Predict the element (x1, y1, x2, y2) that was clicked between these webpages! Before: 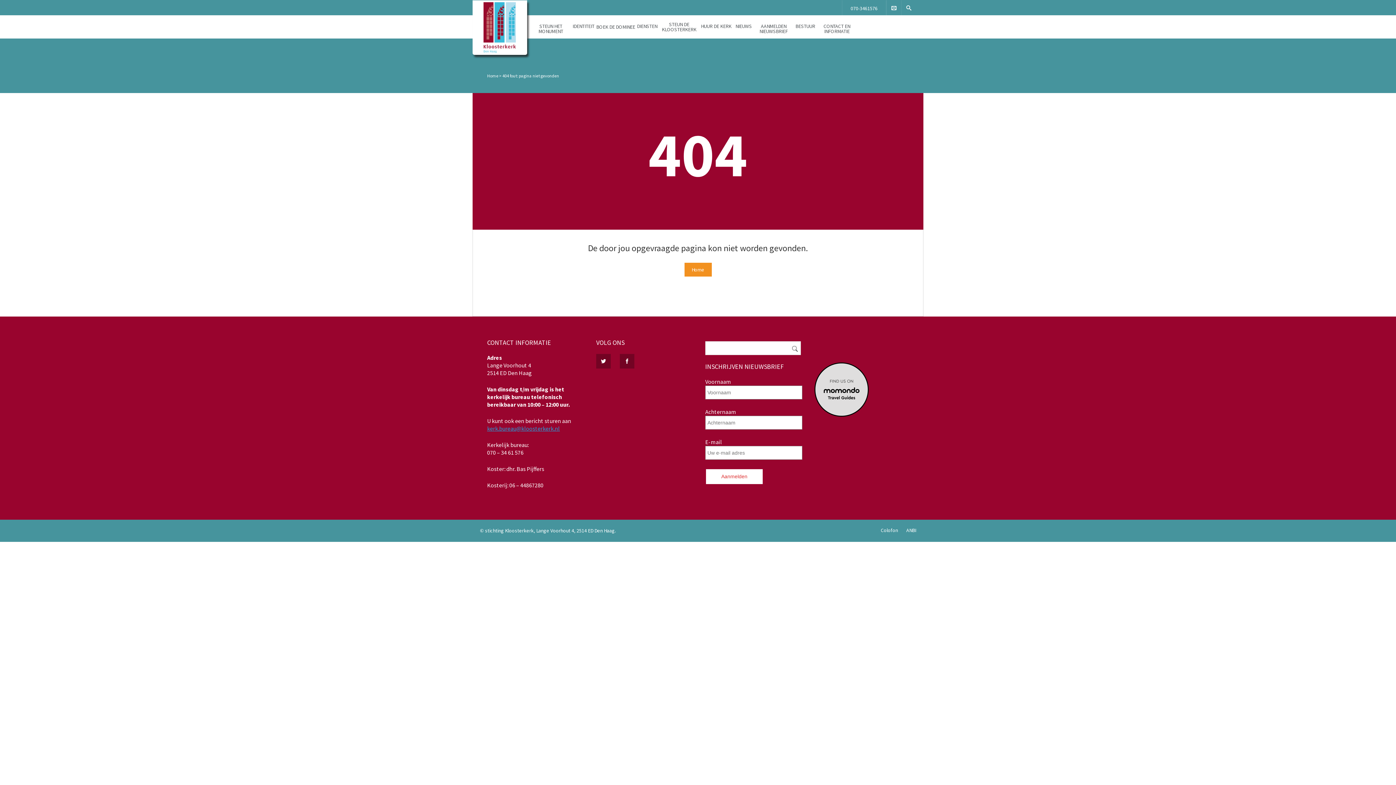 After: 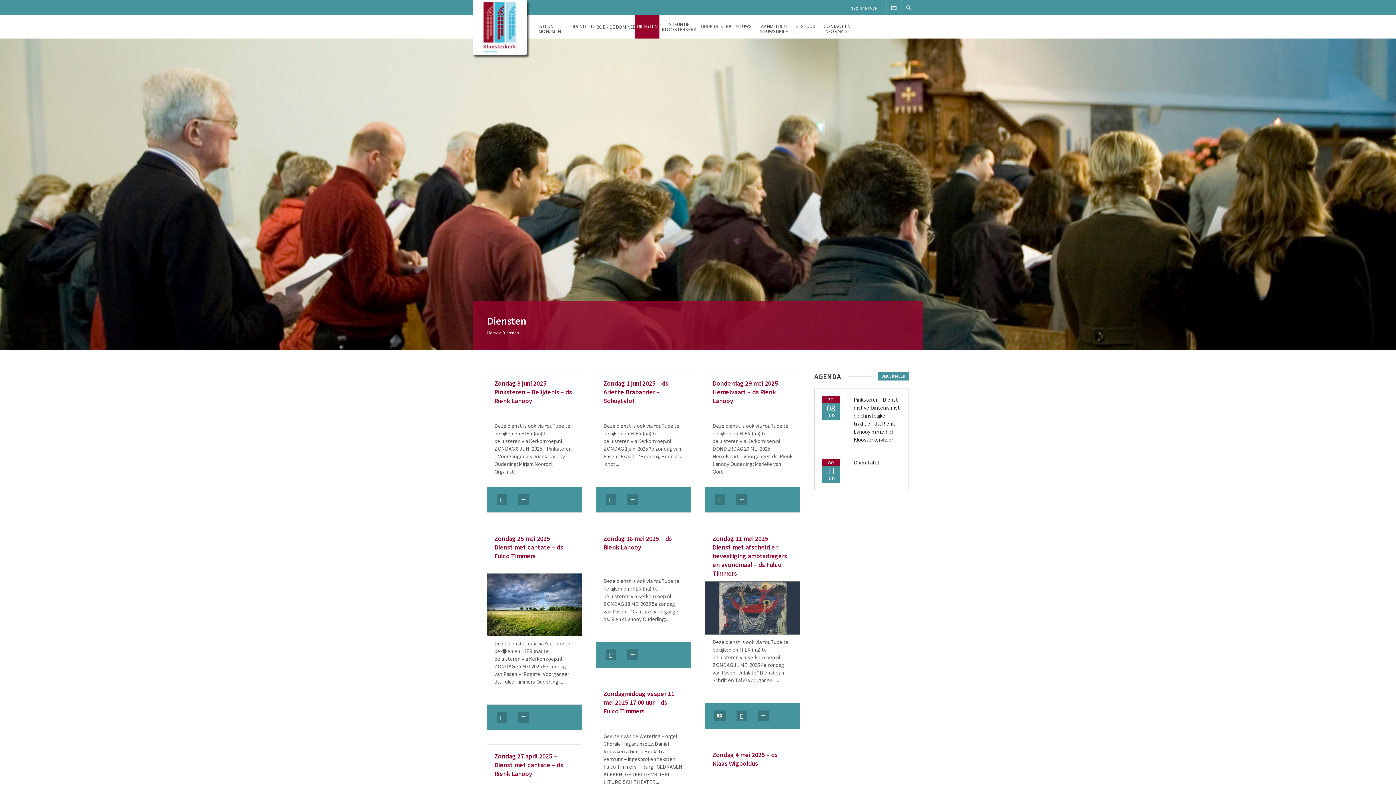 Action: bbox: (634, 15, 659, 38) label: DIENSTEN